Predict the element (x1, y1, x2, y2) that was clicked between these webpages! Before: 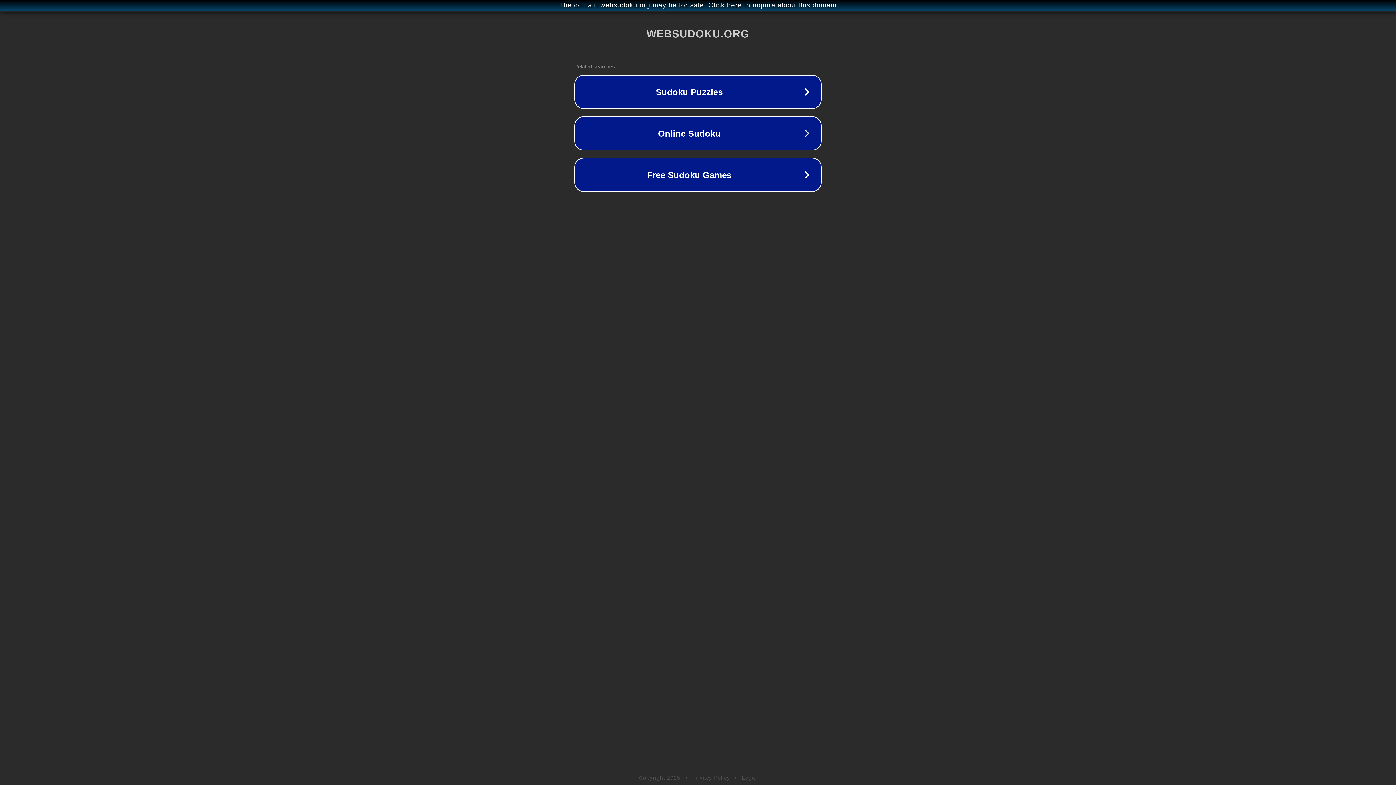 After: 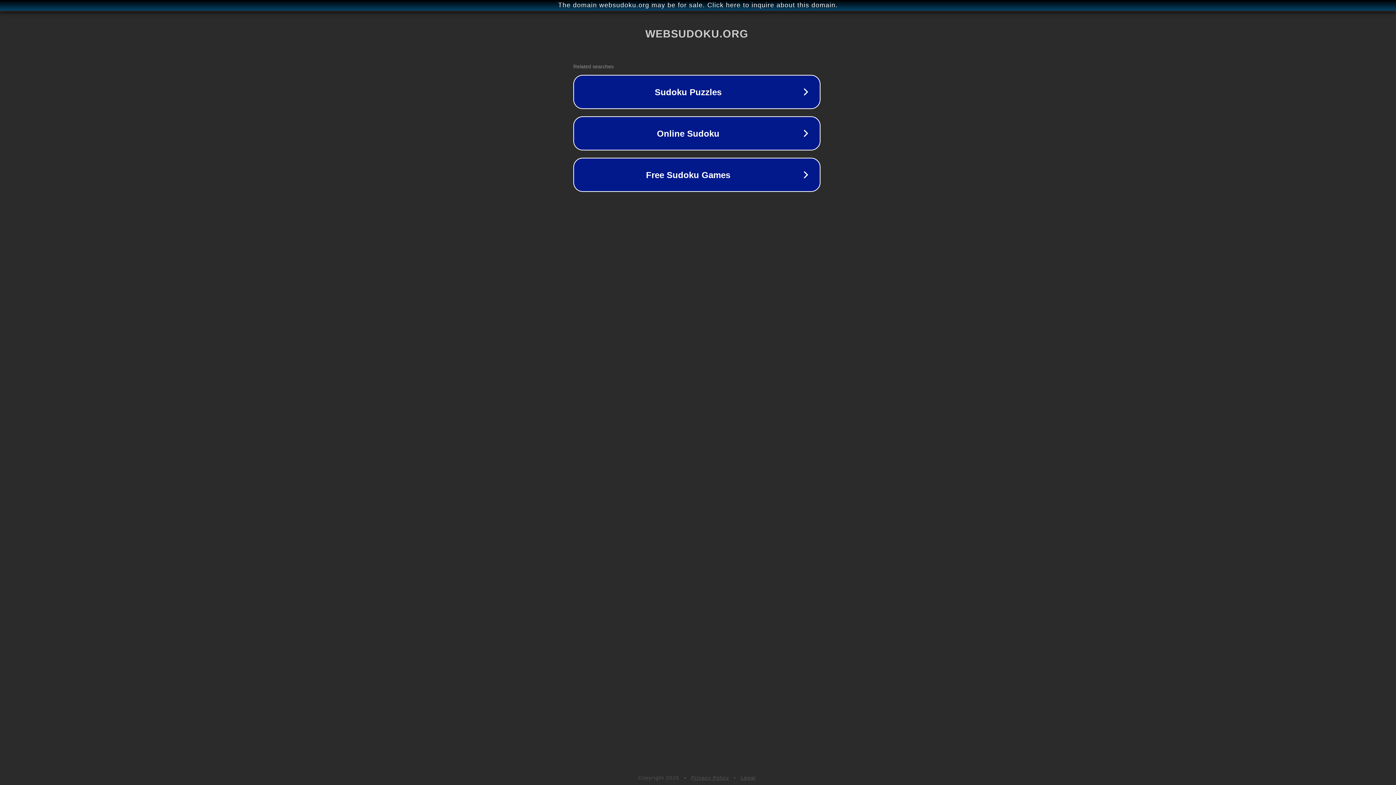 Action: label: The domain websudoku.org may be for sale. Click here to inquire about this domain. bbox: (1, 1, 1397, 9)